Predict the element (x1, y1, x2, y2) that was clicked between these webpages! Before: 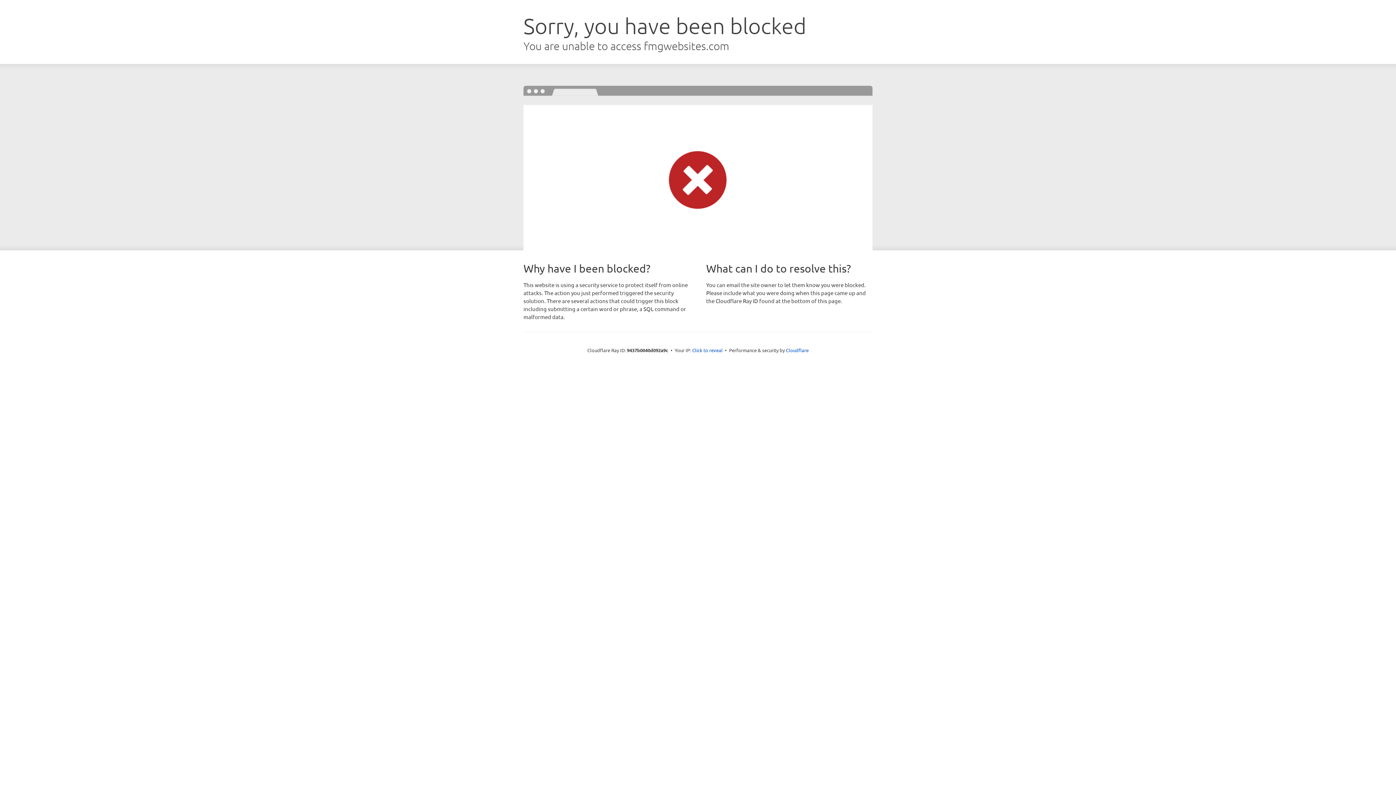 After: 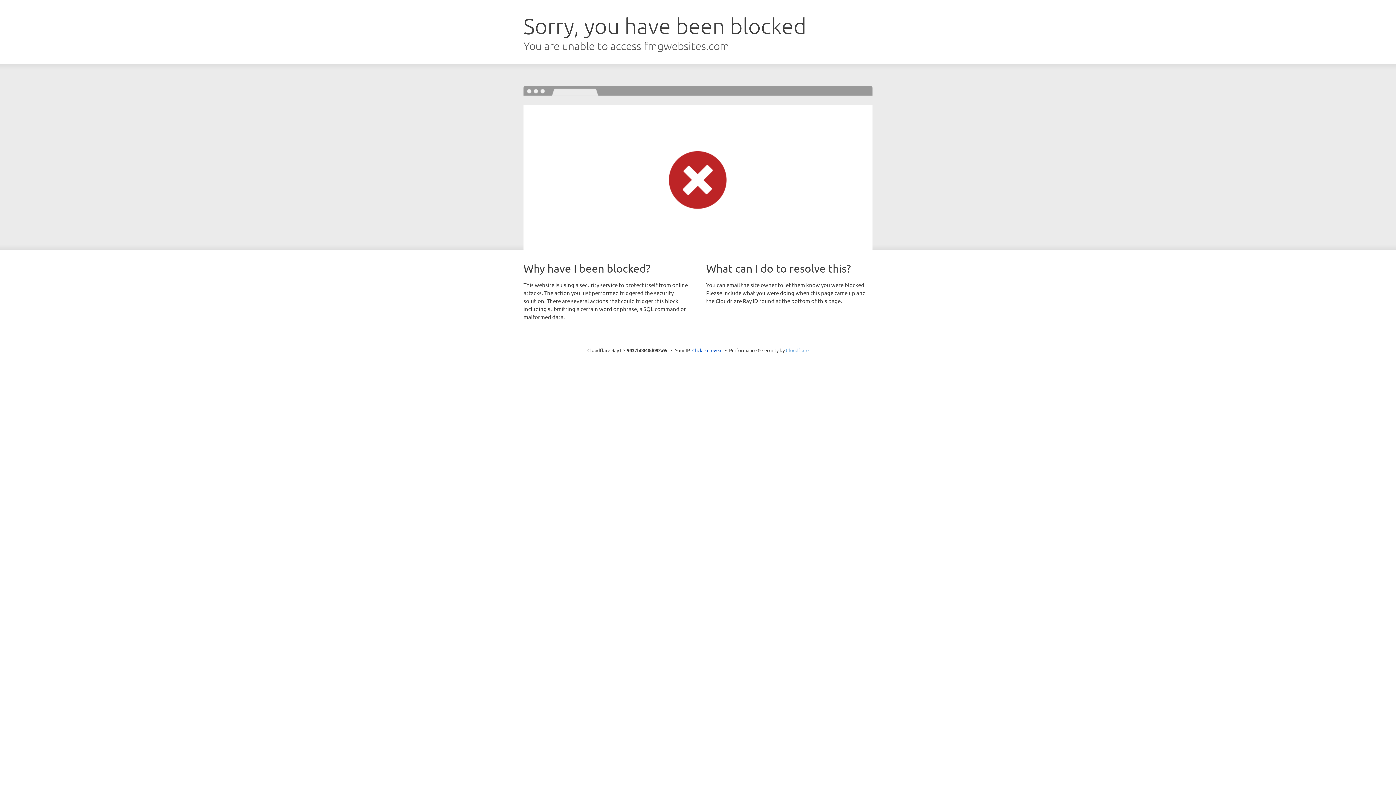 Action: label: Cloudflare bbox: (786, 347, 808, 353)